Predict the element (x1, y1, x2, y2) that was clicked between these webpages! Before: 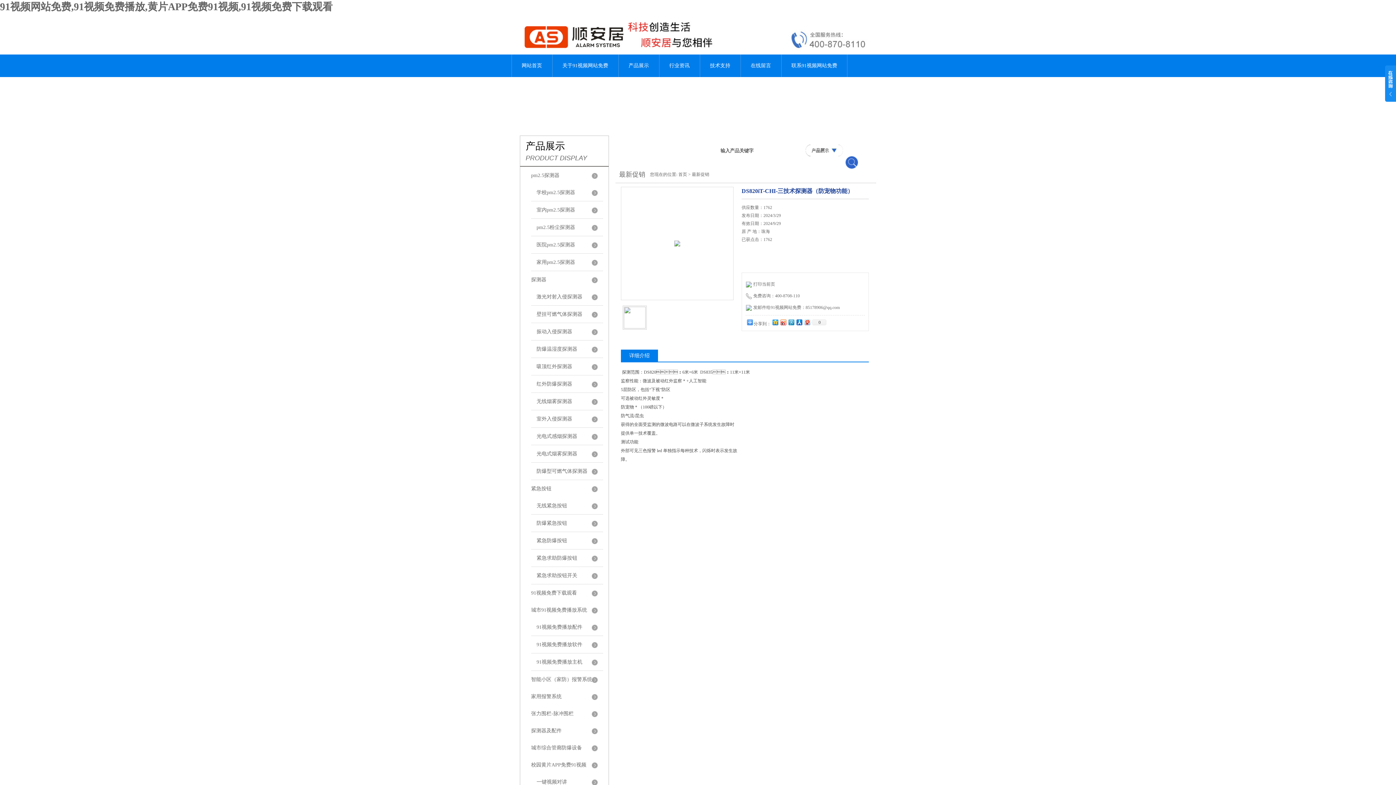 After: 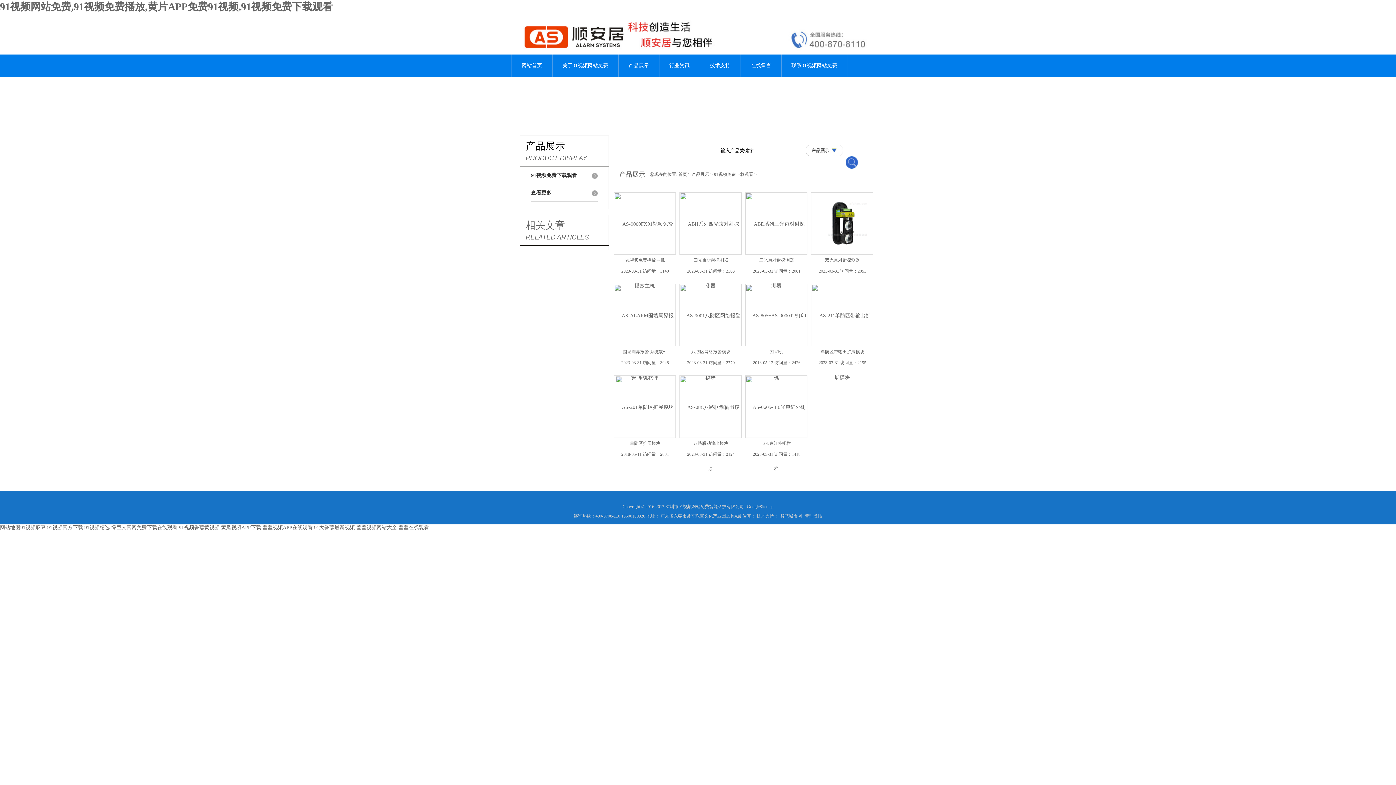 Action: label: 91视频免费下载观看 bbox: (531, 590, 577, 596)